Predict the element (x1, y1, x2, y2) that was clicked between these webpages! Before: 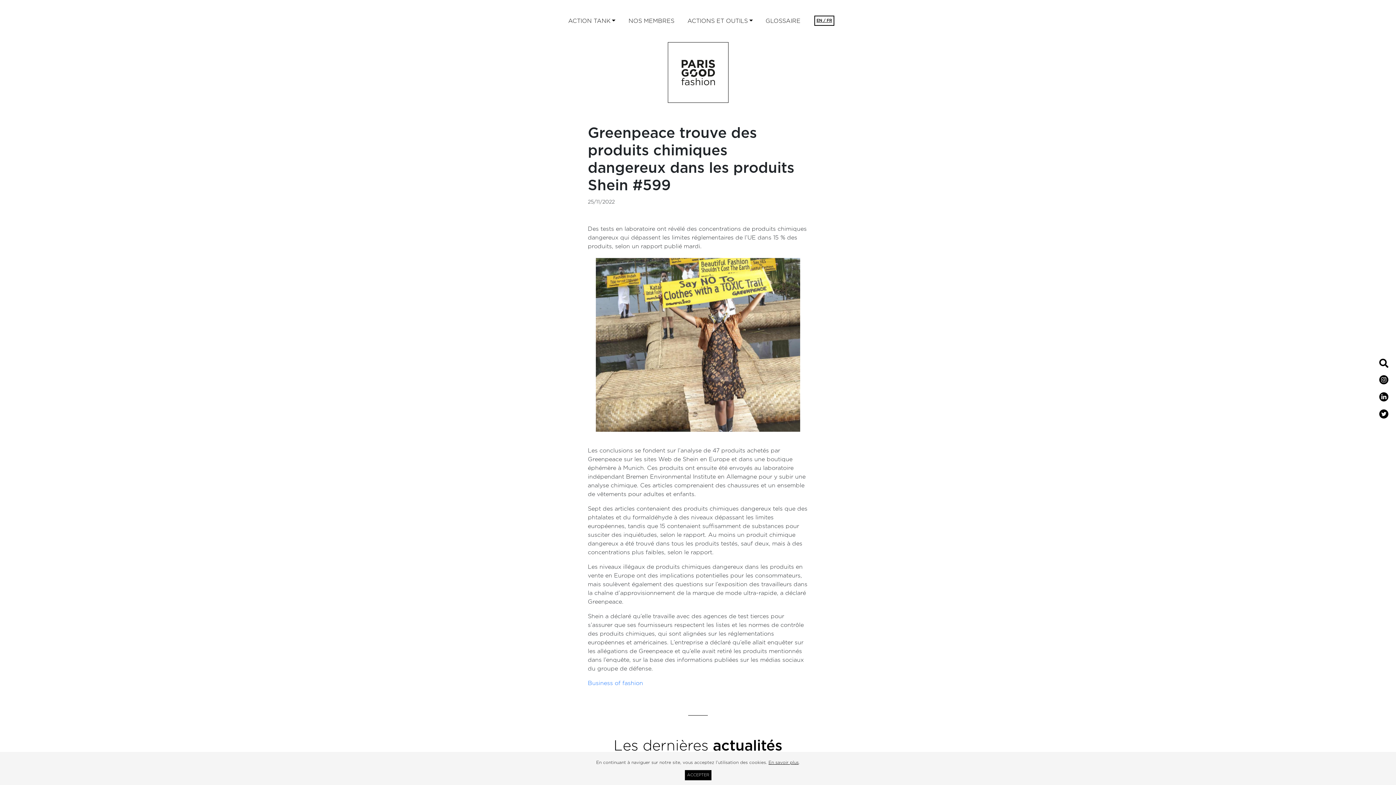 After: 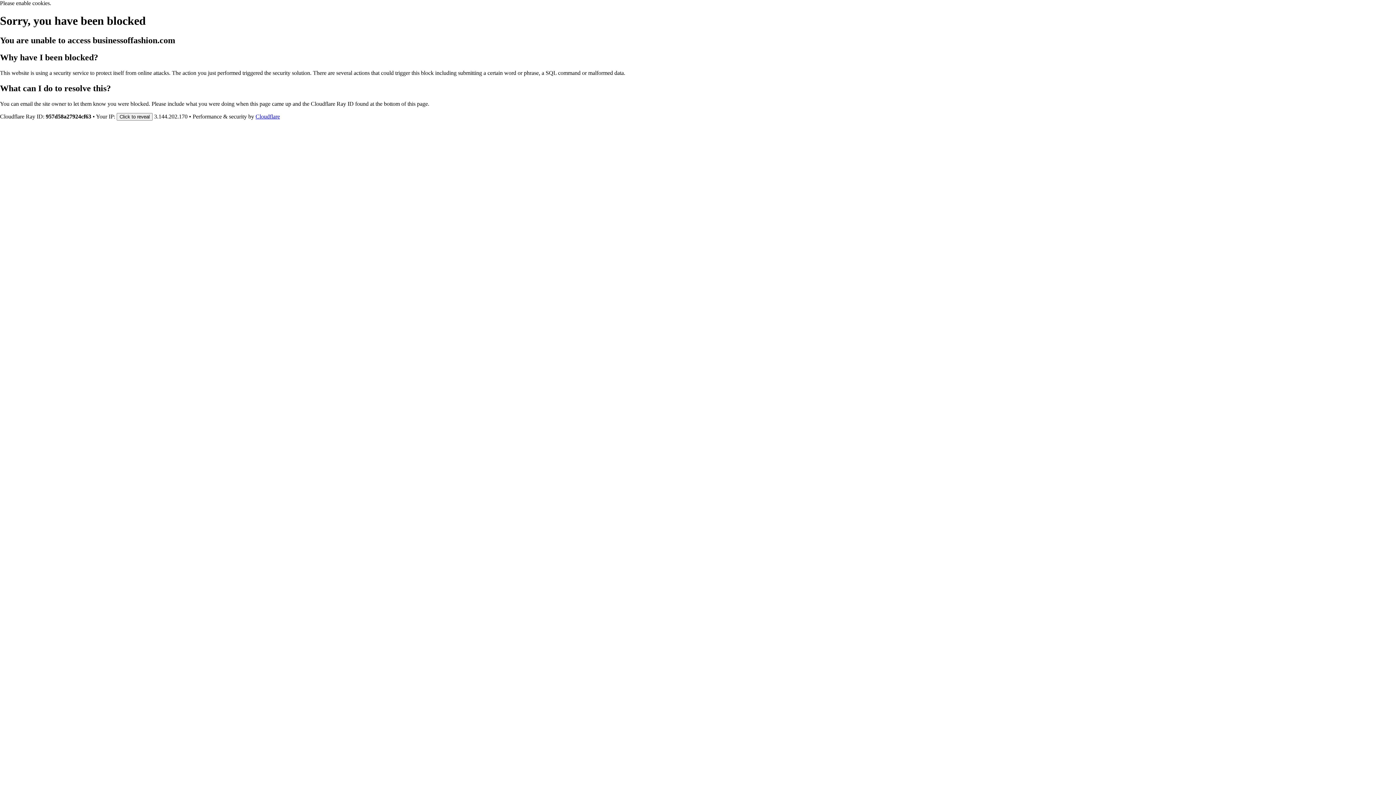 Action: bbox: (588, 680, 643, 686) label: Business of fashion